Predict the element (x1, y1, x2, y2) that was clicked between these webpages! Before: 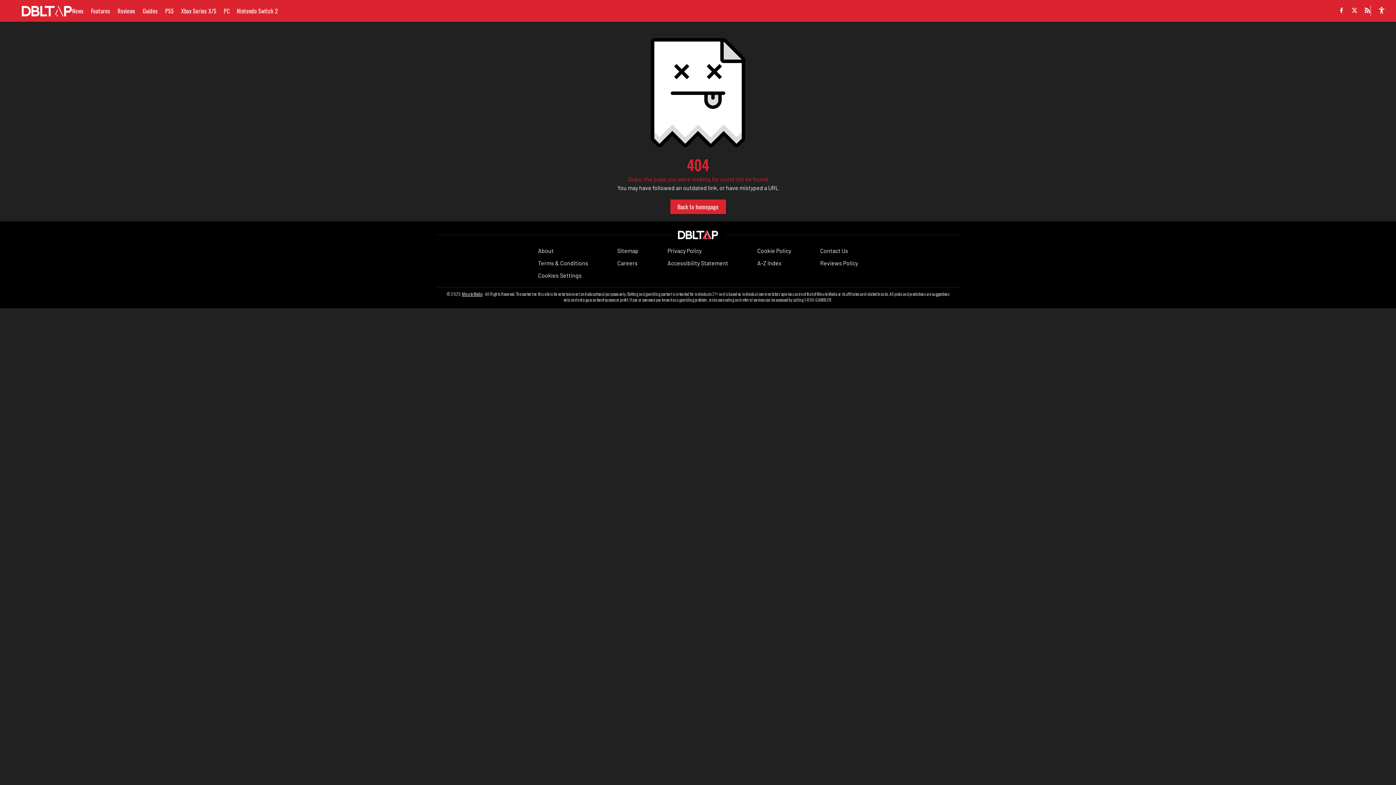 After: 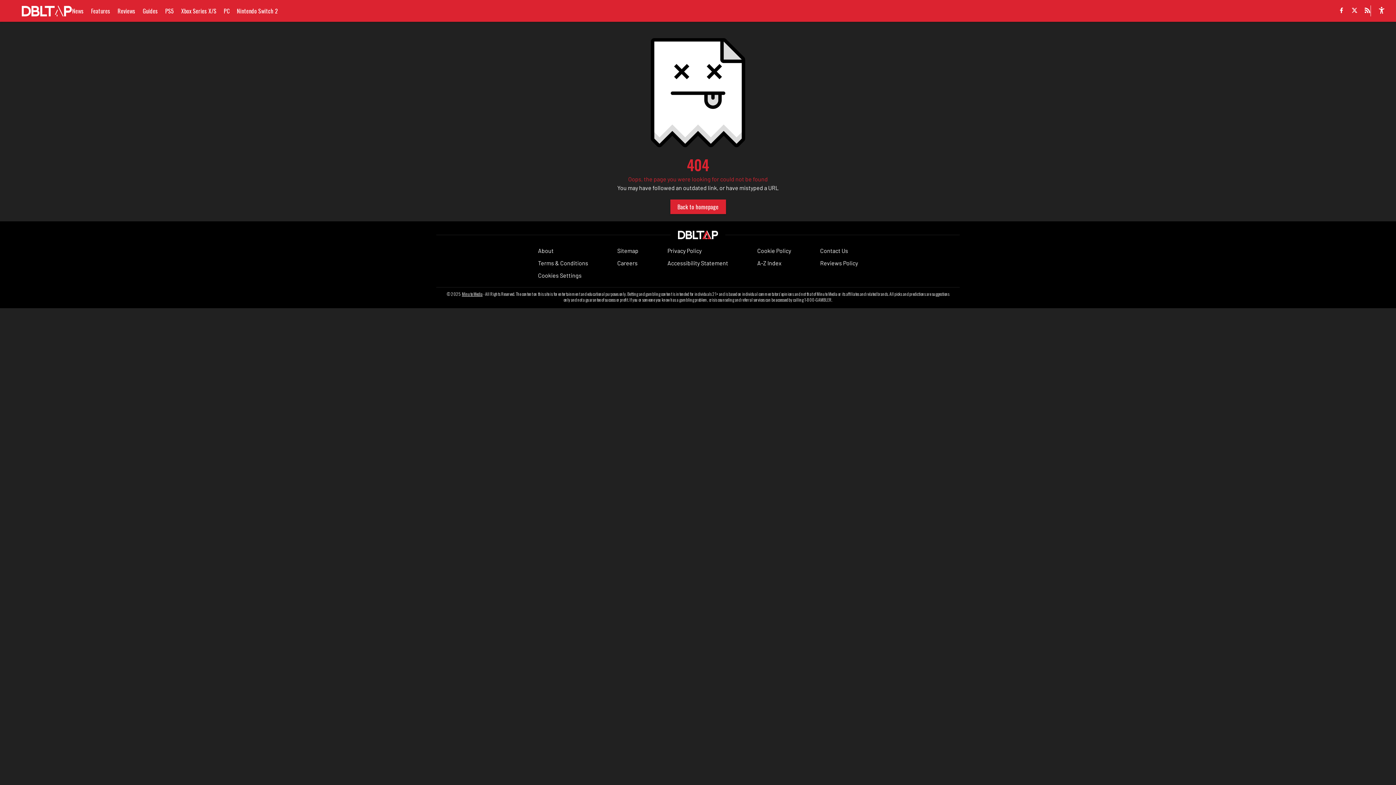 Action: label: accessibility bbox: (1378, 6, 1385, 15)